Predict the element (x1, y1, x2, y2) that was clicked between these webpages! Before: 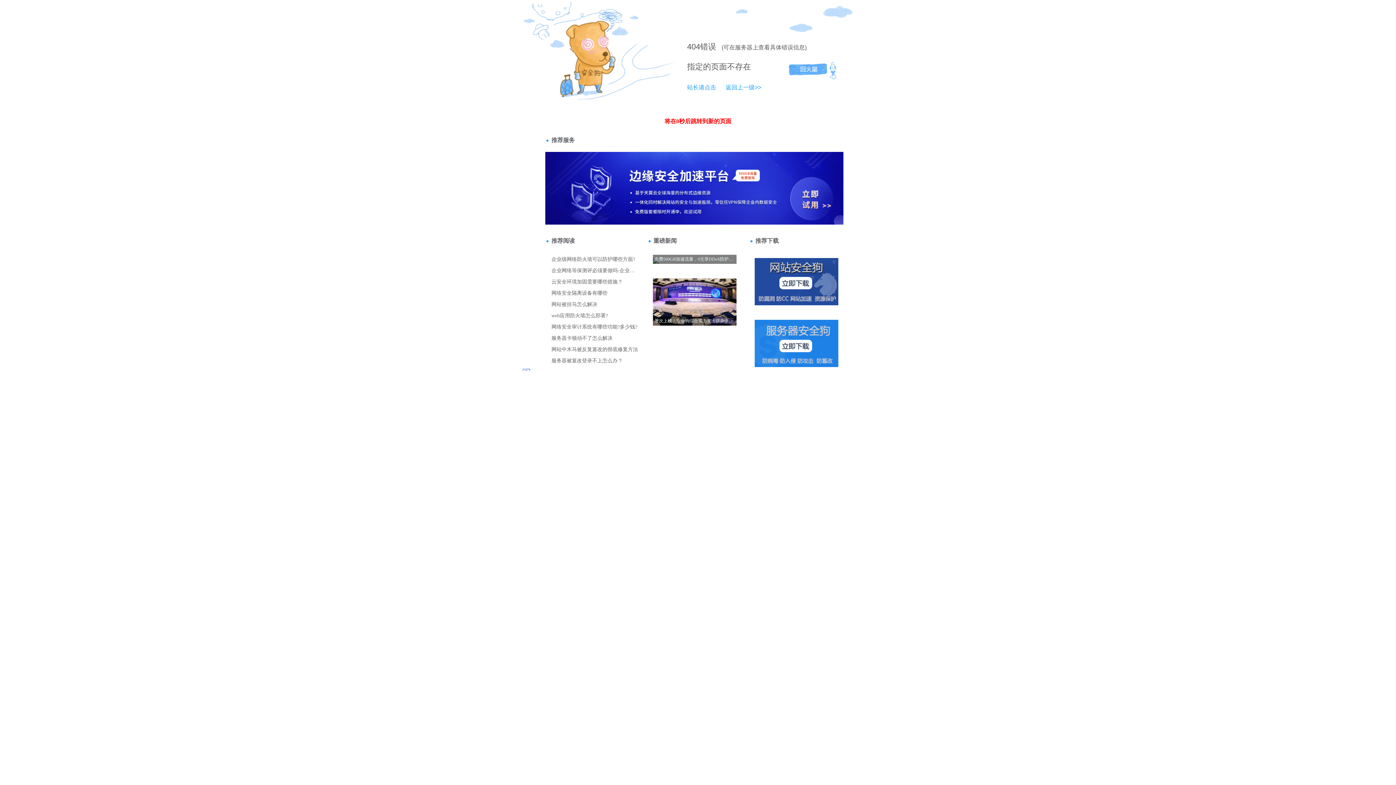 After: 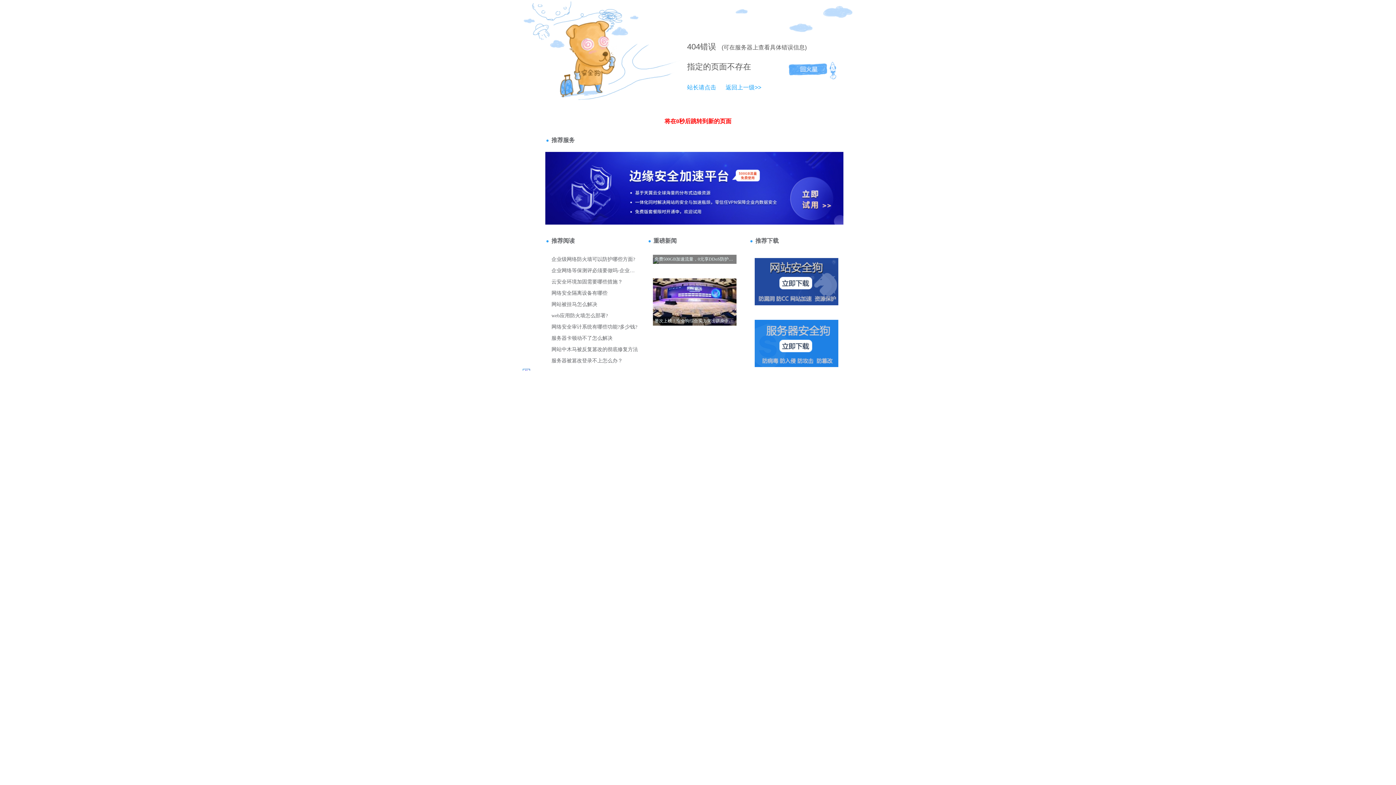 Action: label: 404 bbox: (687, 42, 700, 51)